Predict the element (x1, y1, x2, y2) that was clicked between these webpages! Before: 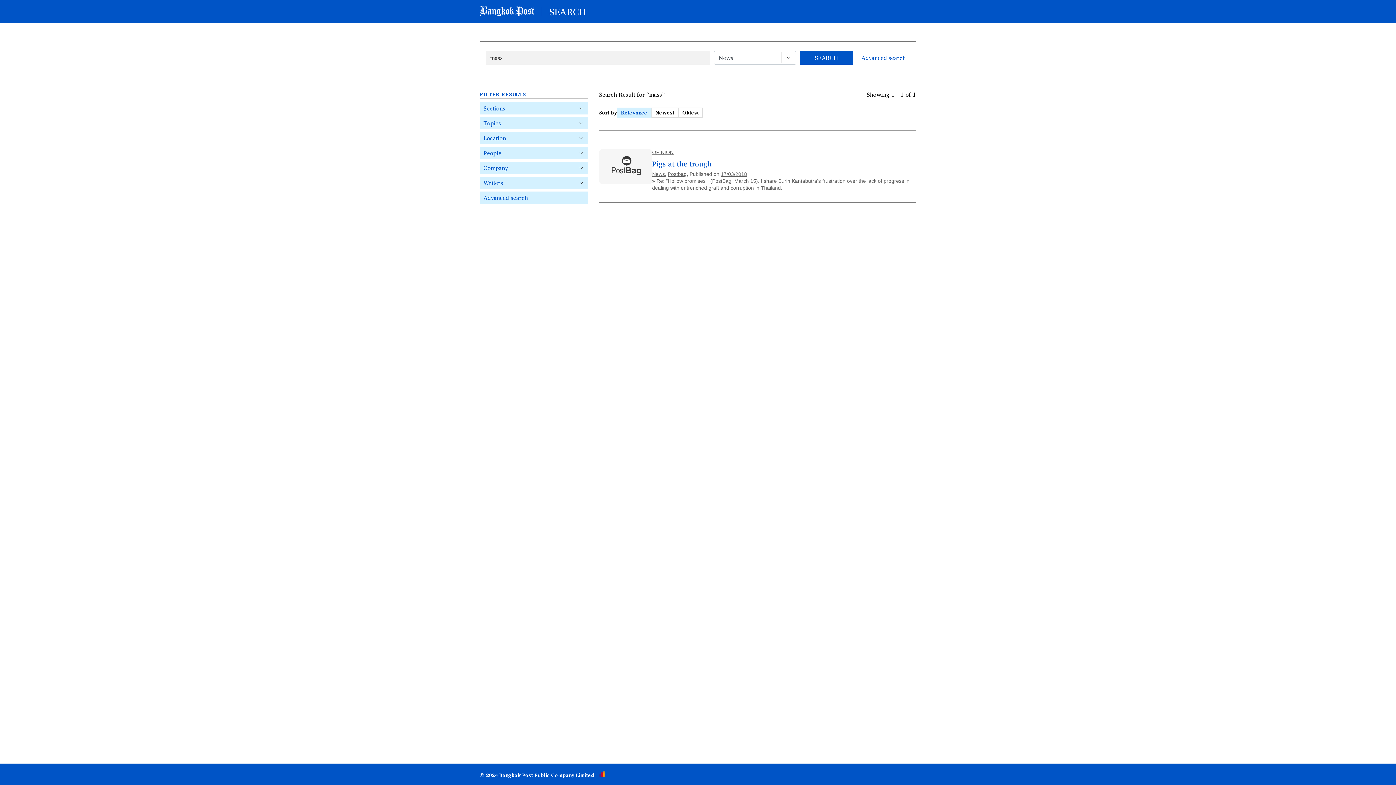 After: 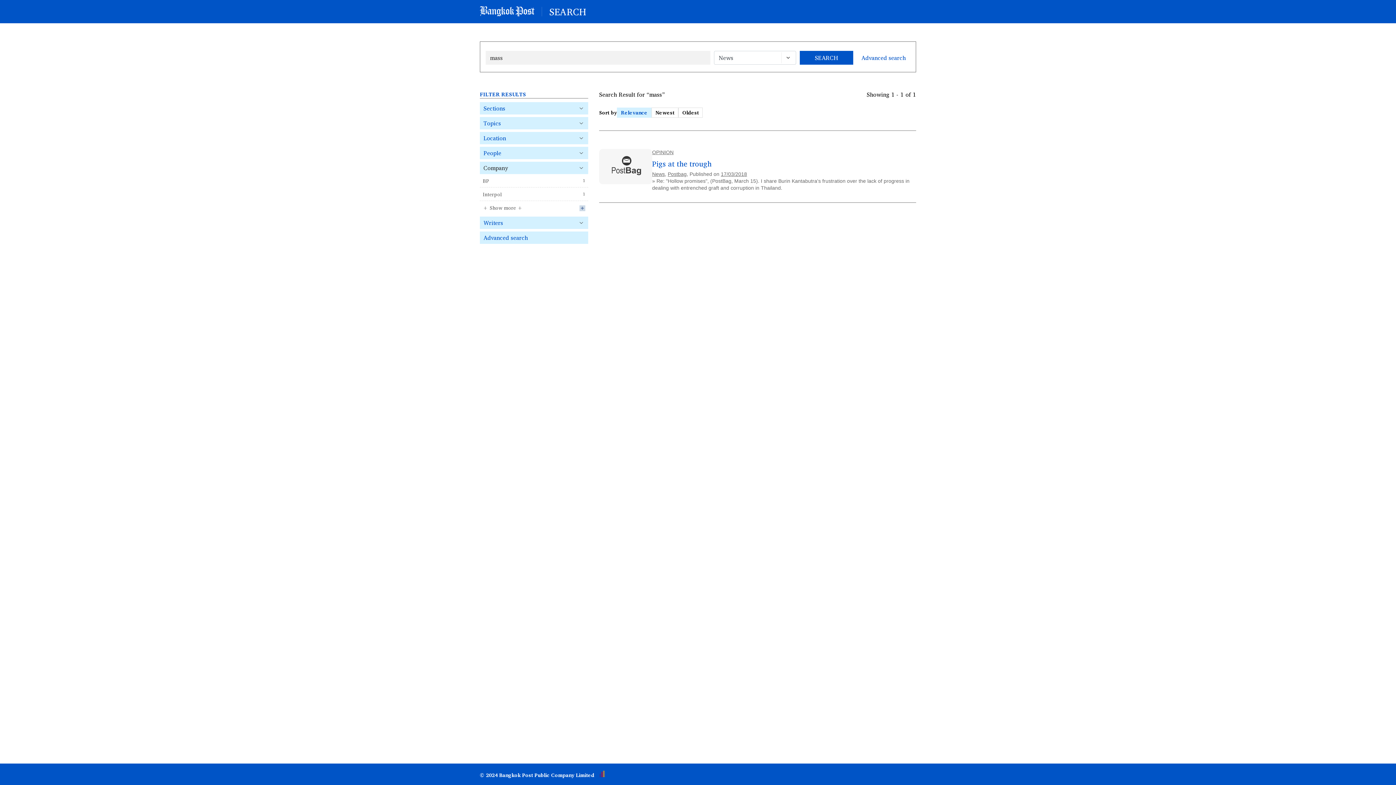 Action: label: Company bbox: (480, 161, 588, 174)